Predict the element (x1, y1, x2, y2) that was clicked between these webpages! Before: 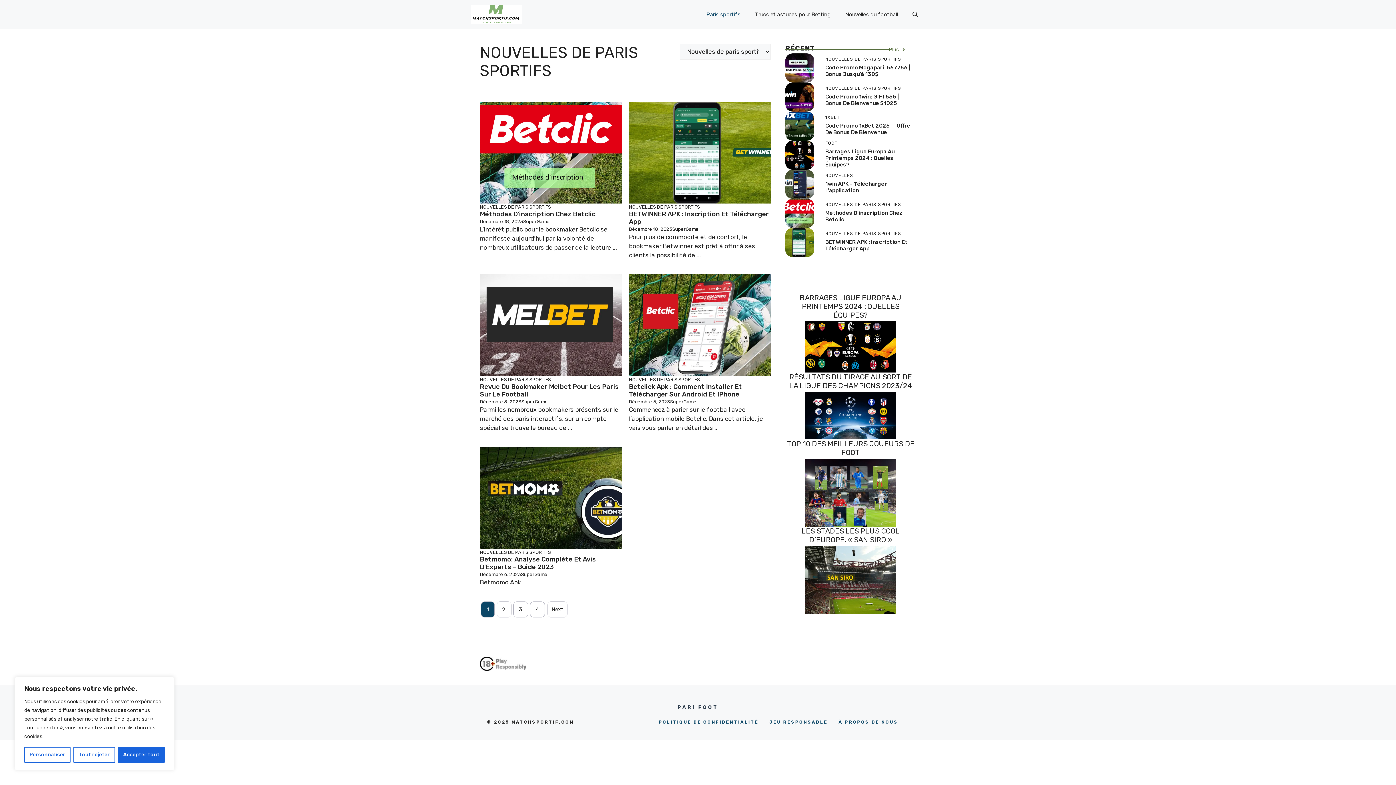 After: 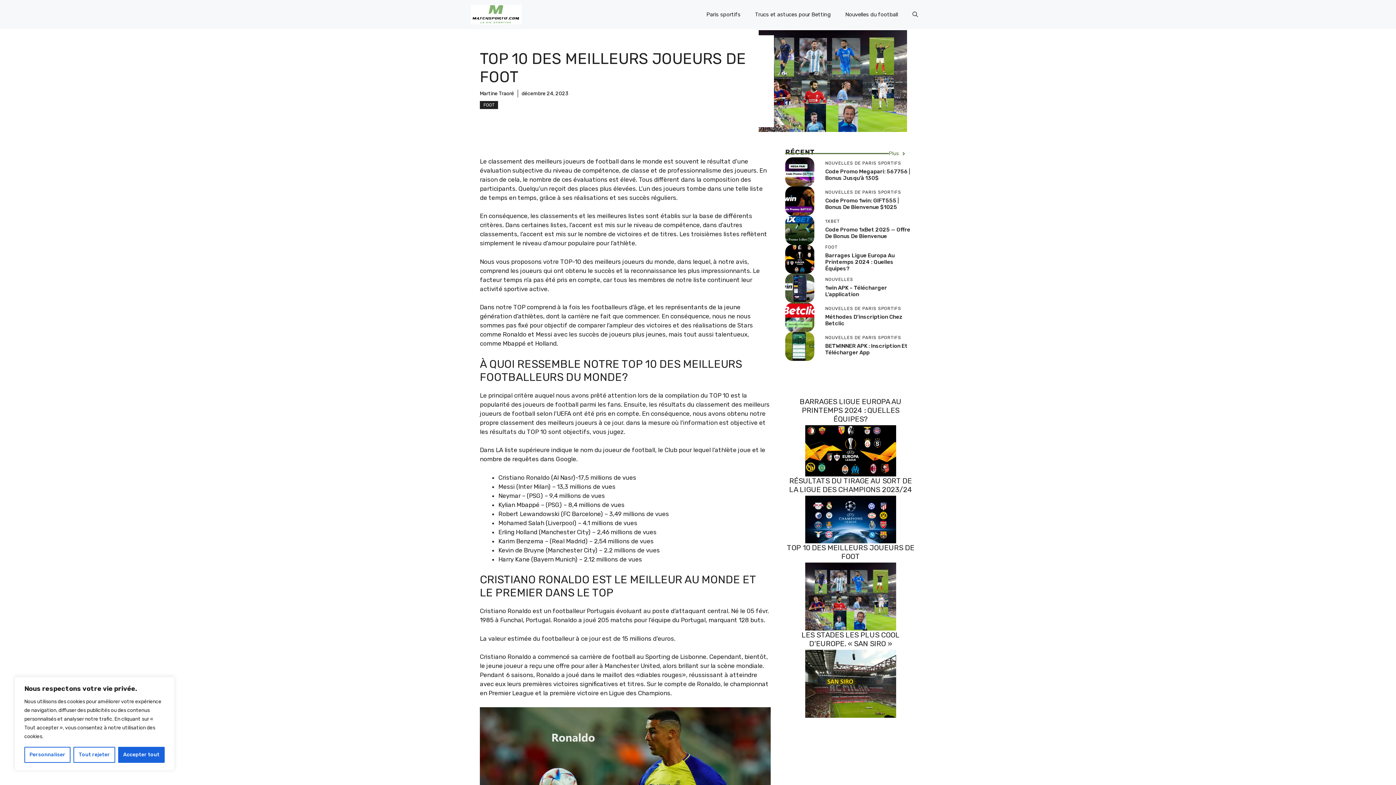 Action: label: TOP 10 DES MEILLEURS JOUEURS DE FOOT bbox: (787, 439, 914, 457)